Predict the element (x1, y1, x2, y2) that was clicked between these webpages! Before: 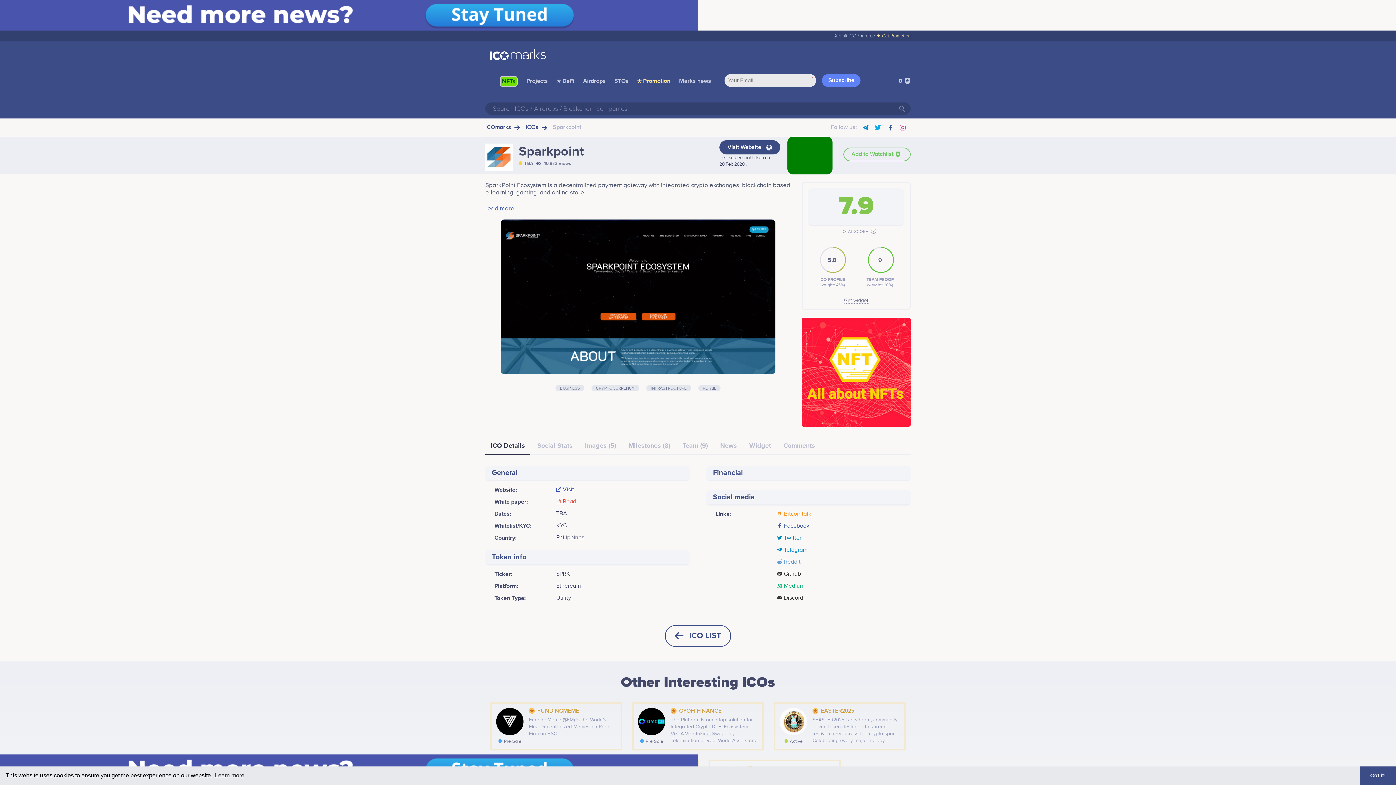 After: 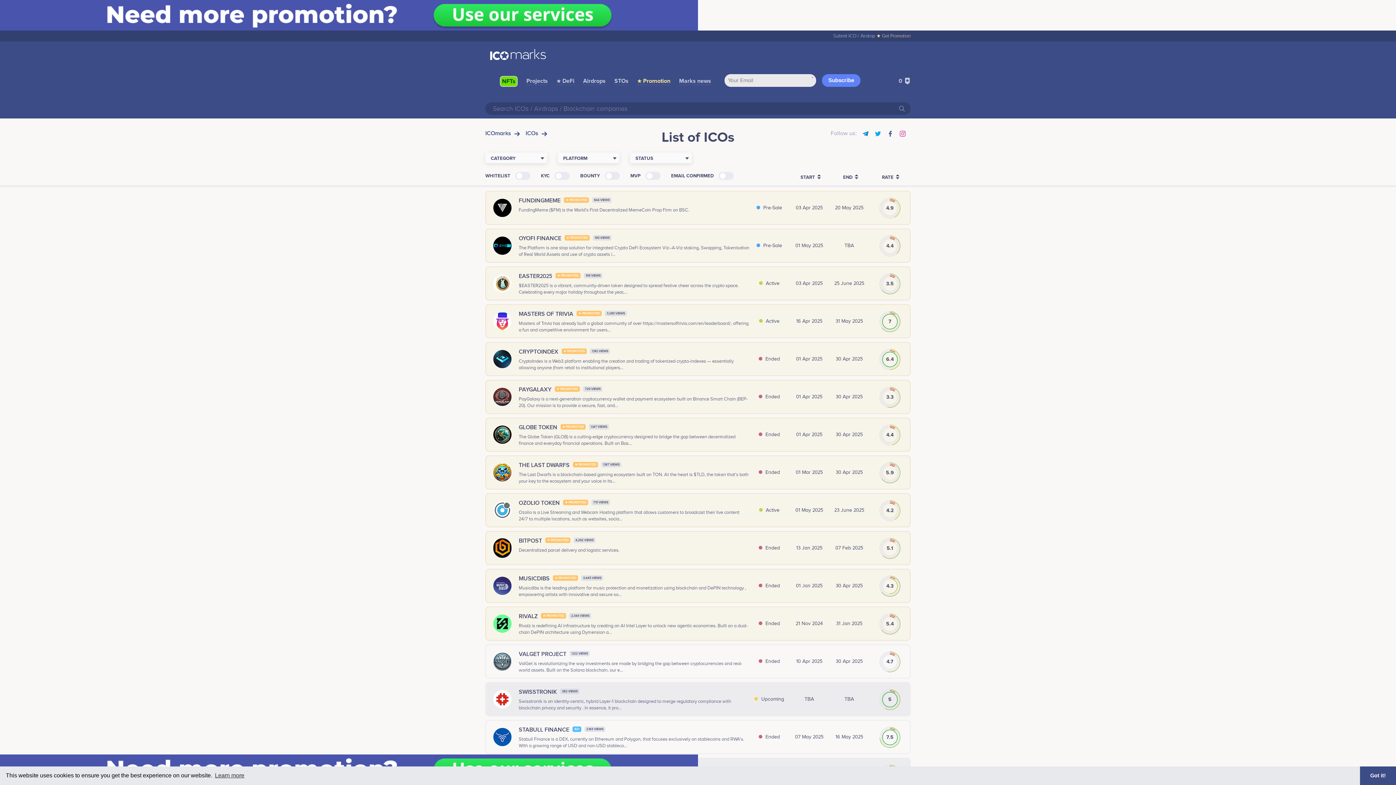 Action: label: ICOs bbox: (525, 124, 547, 130)